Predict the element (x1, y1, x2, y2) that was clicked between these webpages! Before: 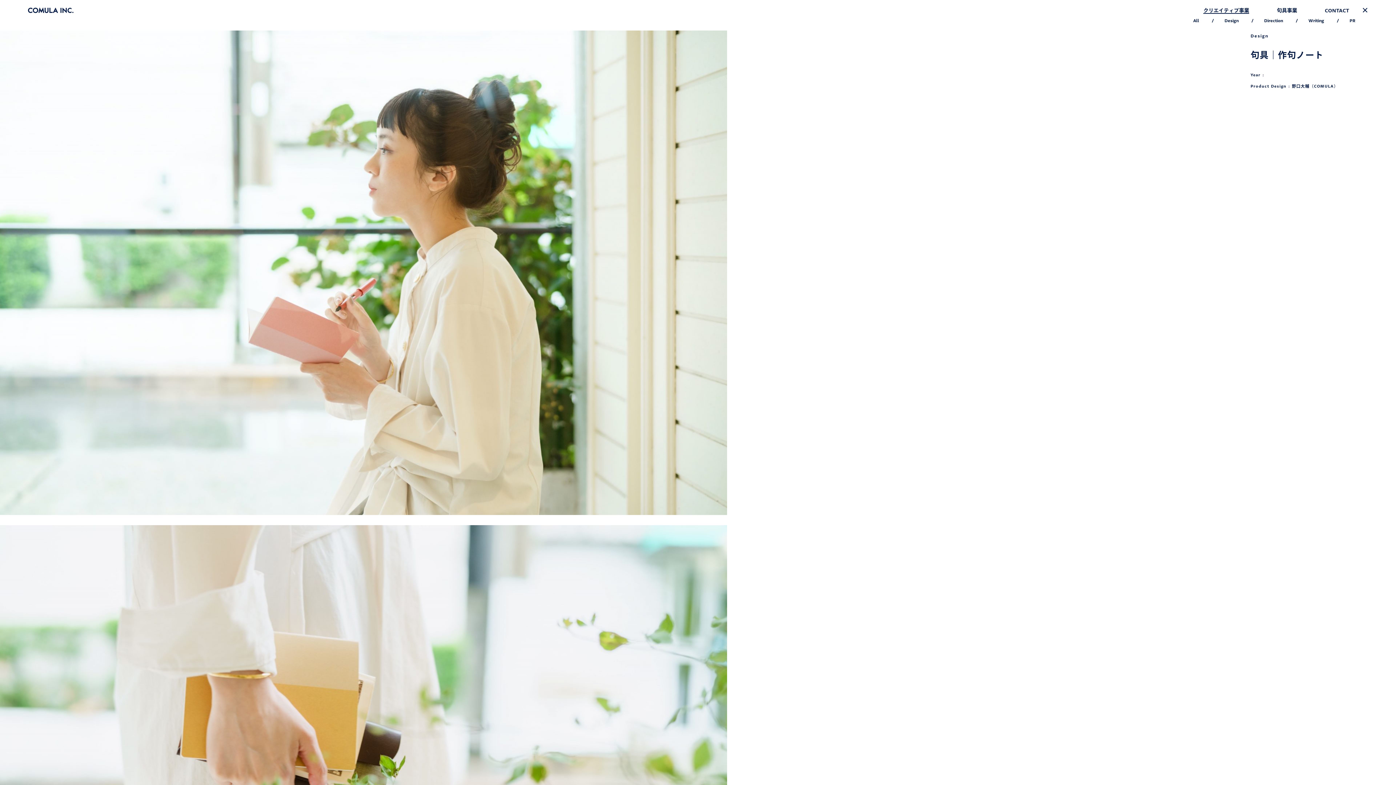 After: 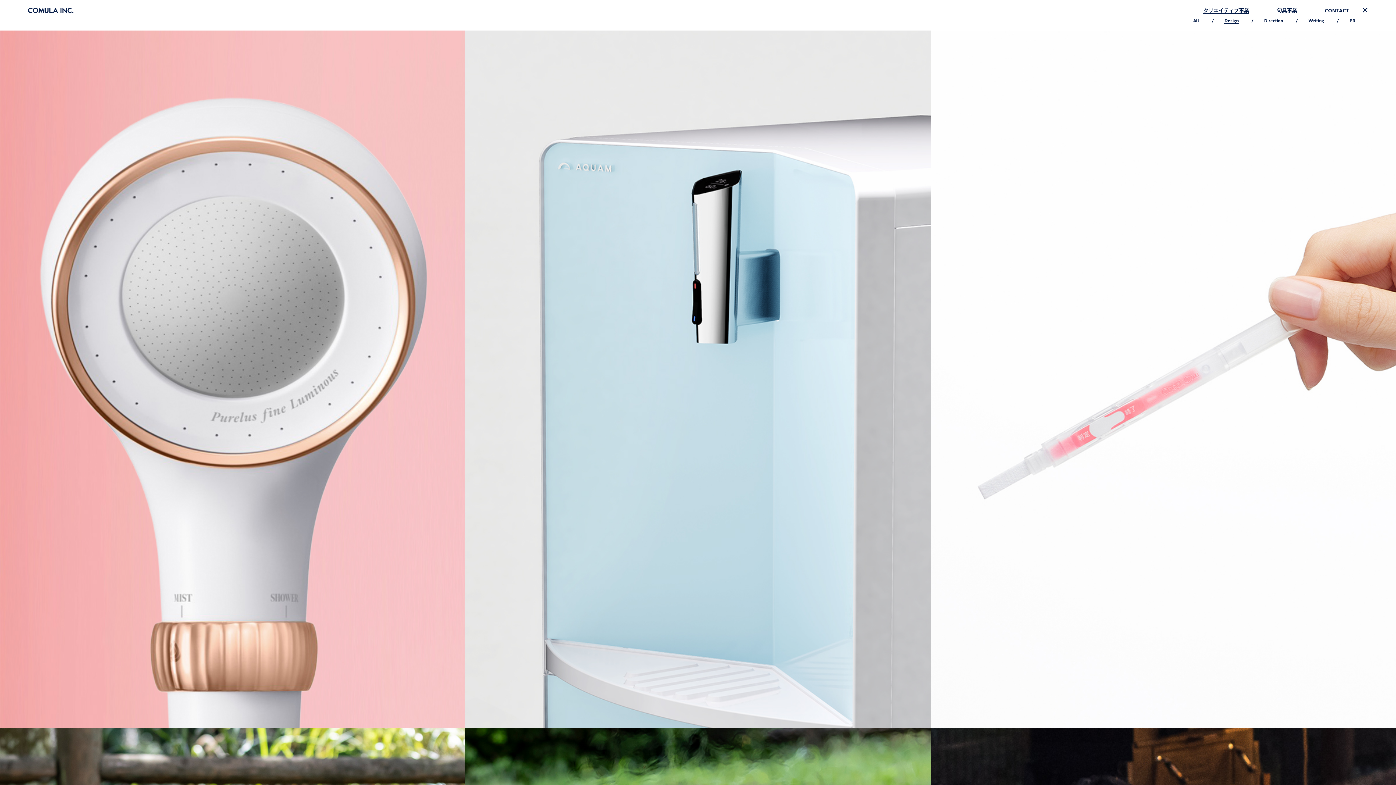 Action: bbox: (1224, 18, 1238, 22) label: Design